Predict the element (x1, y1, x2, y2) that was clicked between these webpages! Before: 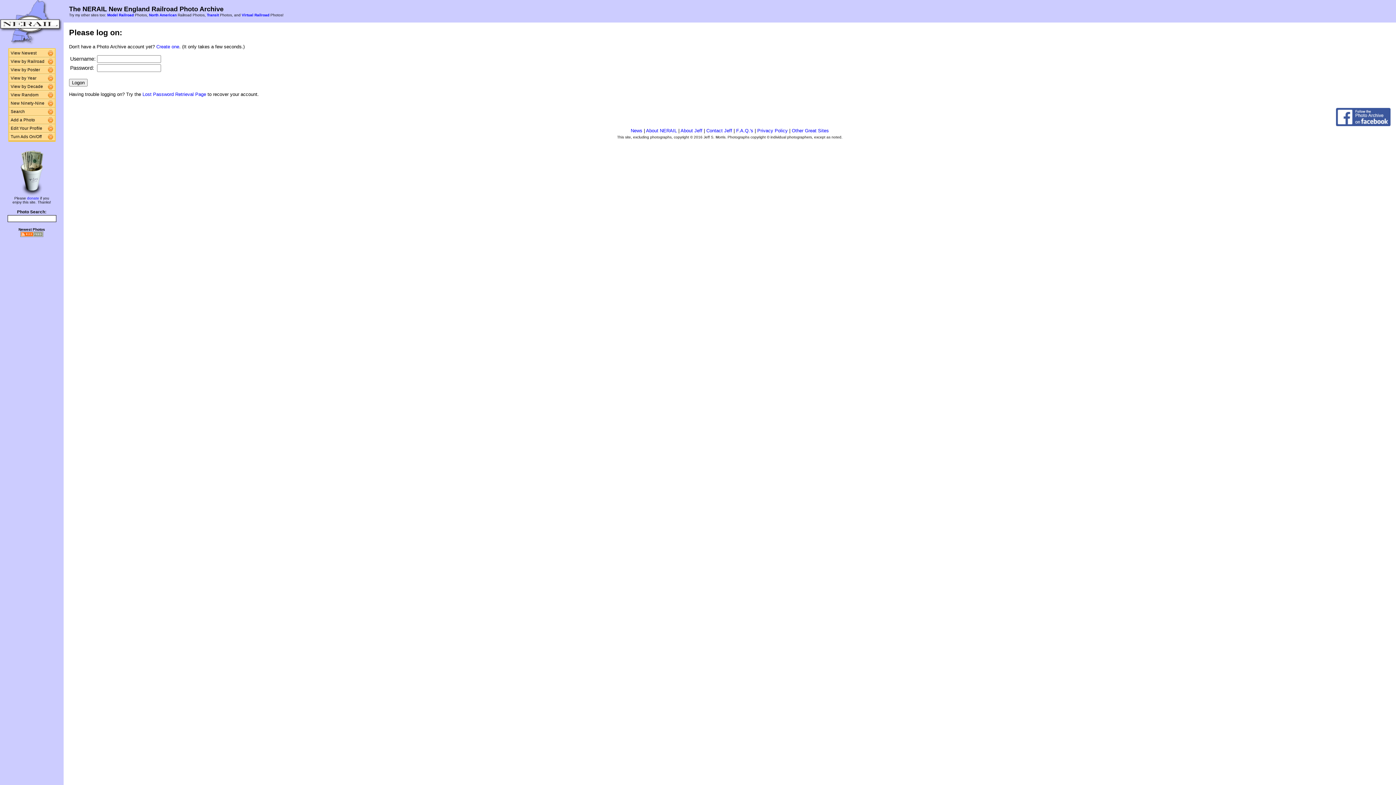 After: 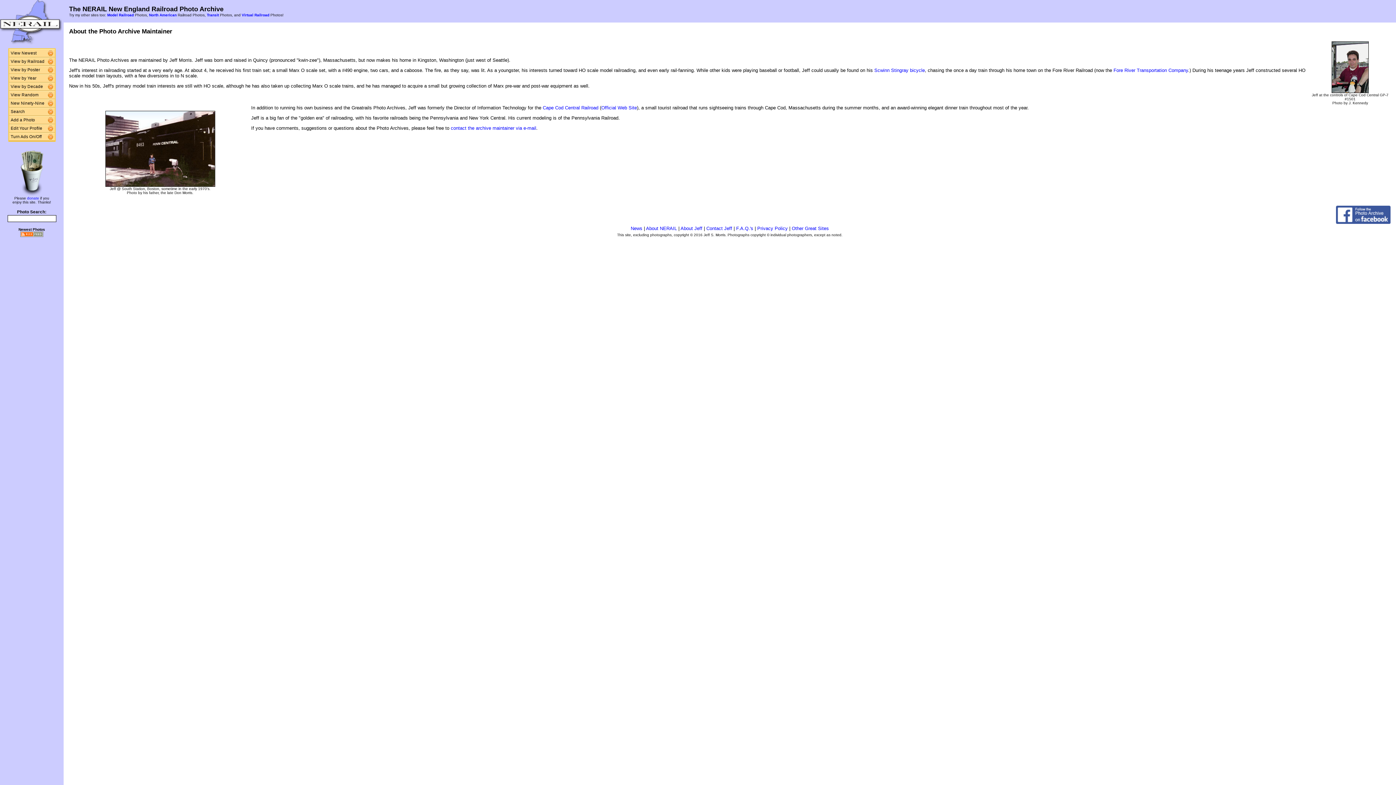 Action: bbox: (680, 128, 702, 133) label: About Jeff